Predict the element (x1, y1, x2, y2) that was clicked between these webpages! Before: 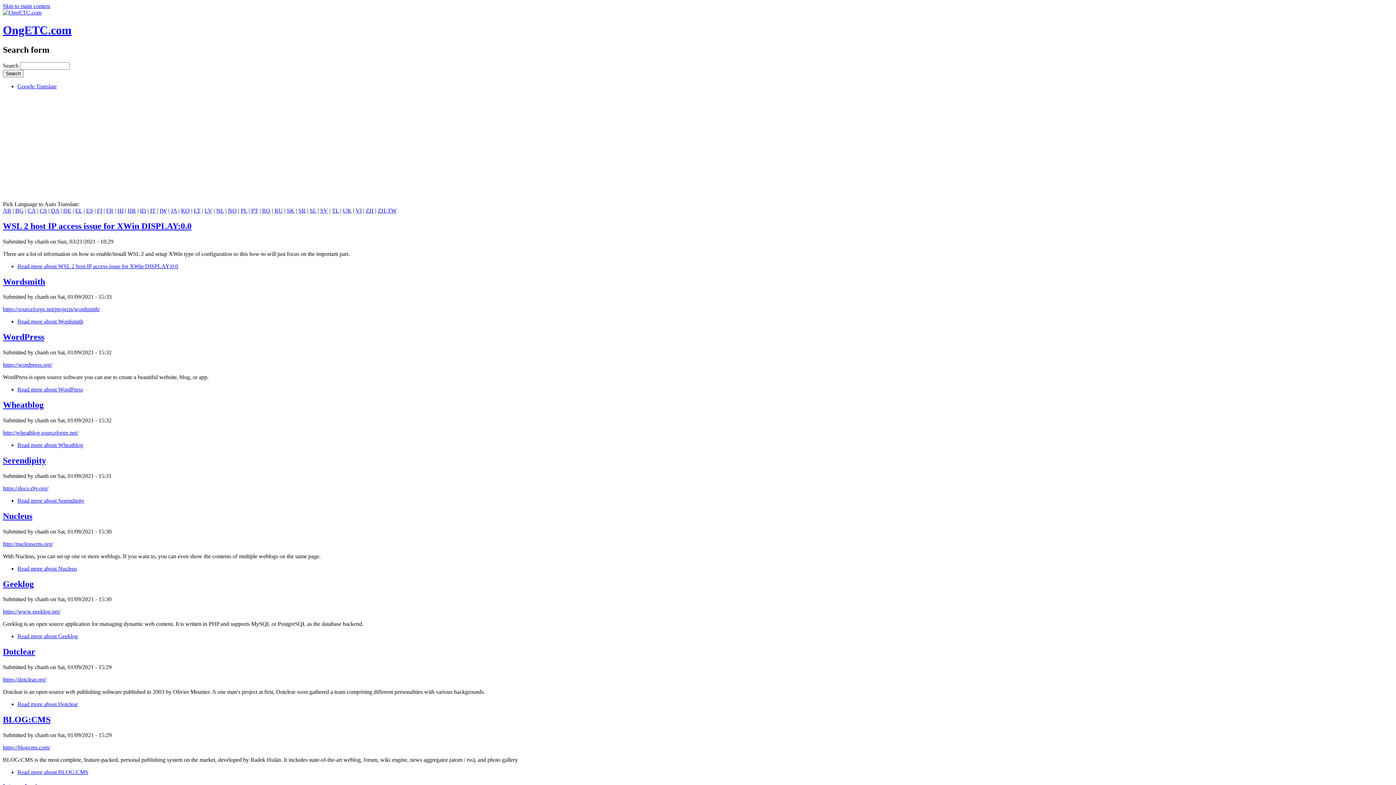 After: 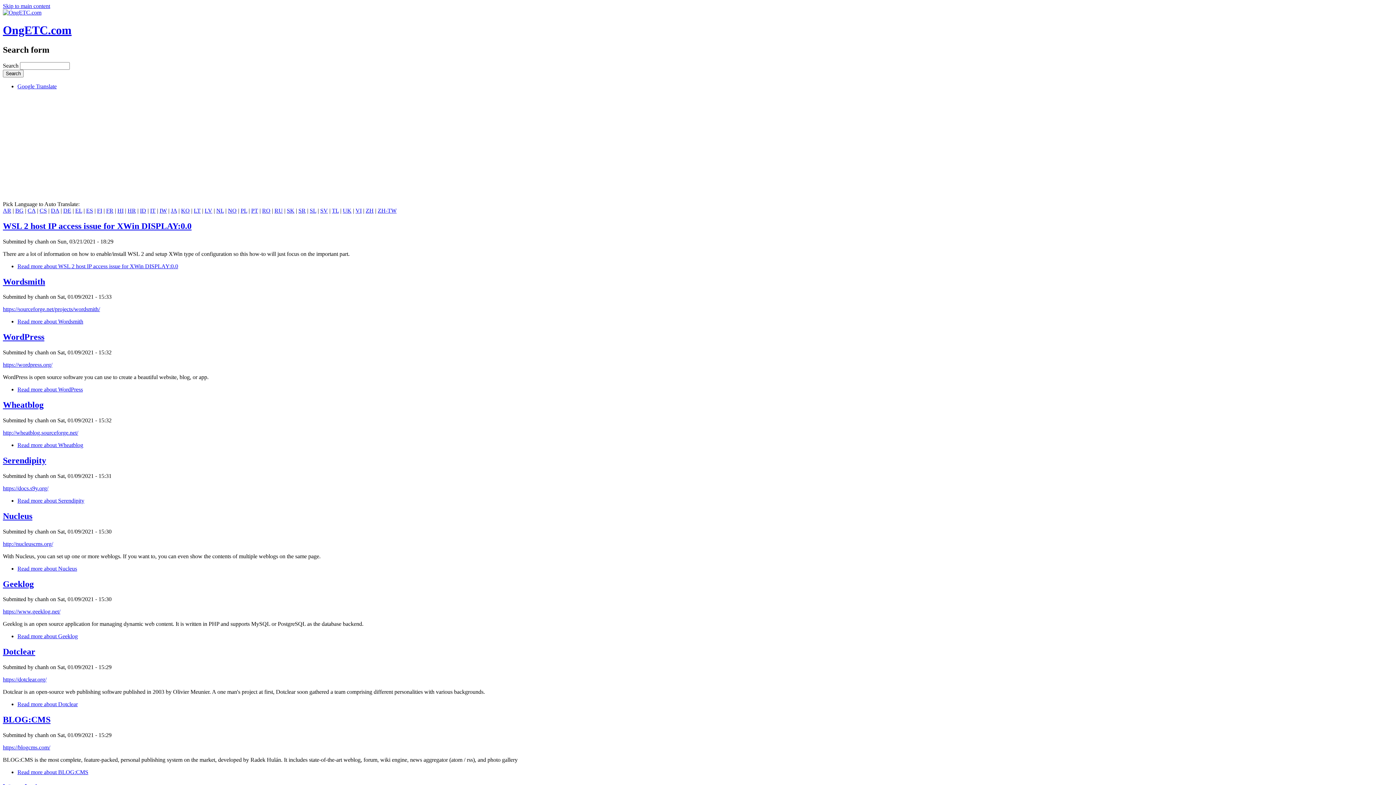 Action: bbox: (262, 207, 270, 213) label: RO